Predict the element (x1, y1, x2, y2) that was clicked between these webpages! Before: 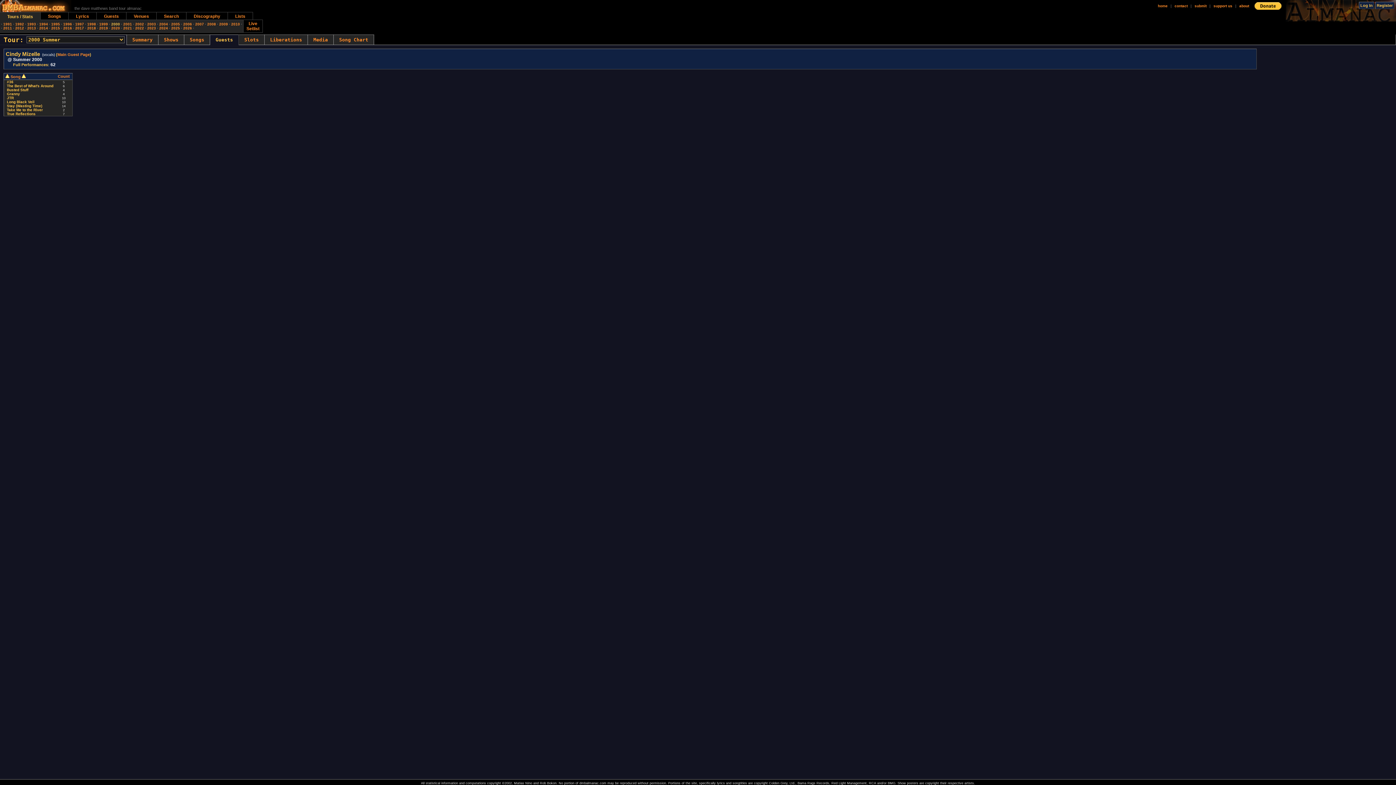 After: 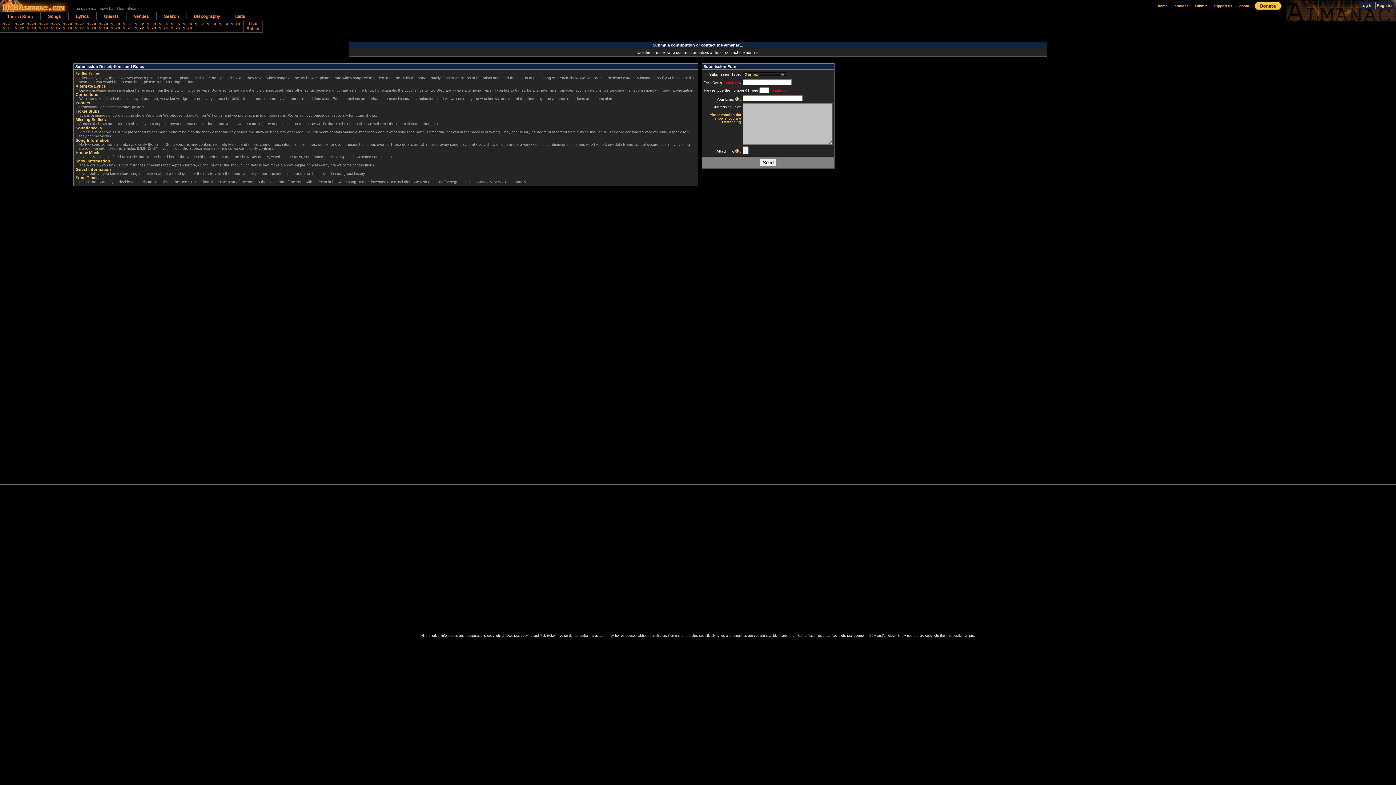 Action: label: submit bbox: (1194, 4, 1206, 8)